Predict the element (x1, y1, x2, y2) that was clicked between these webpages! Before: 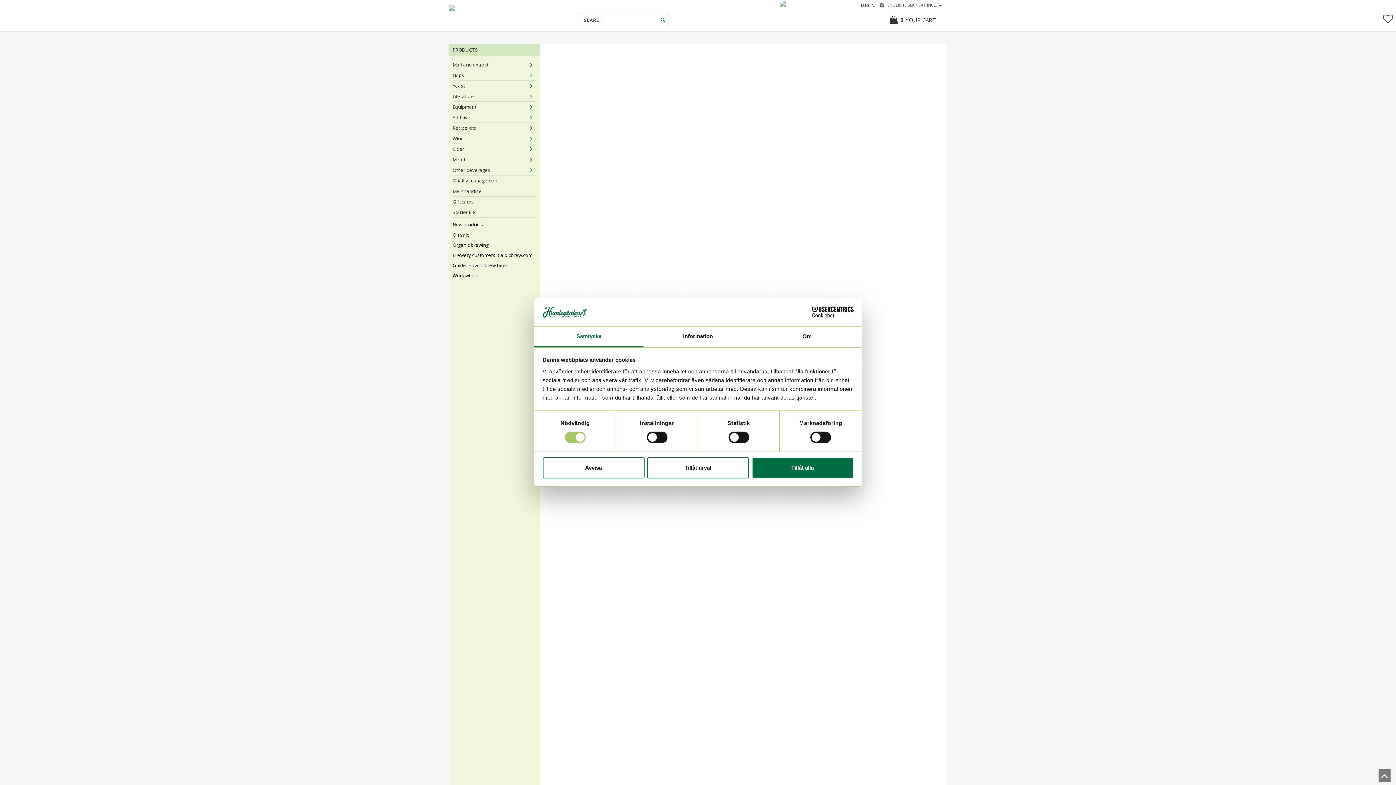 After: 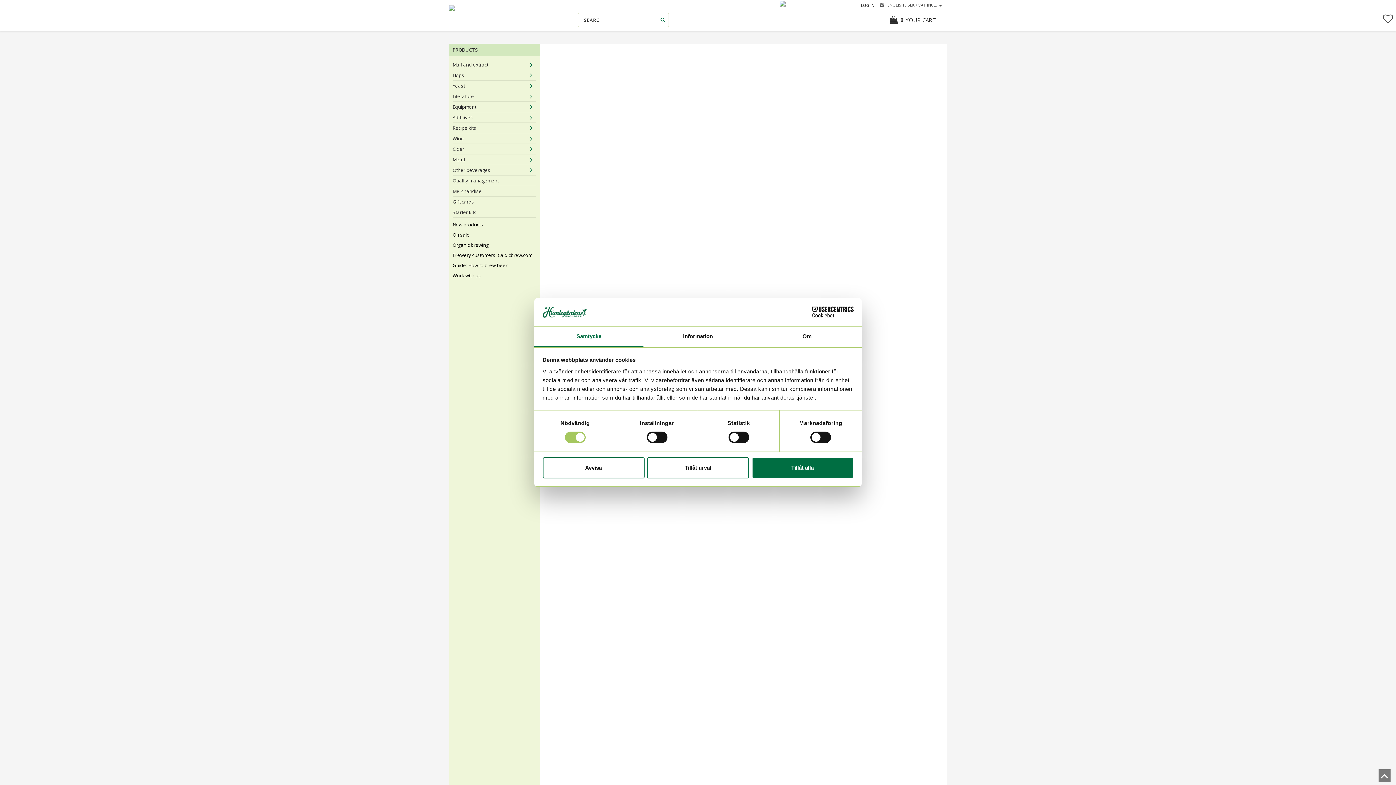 Action: bbox: (746, 227, 803, 232) label: CIDER